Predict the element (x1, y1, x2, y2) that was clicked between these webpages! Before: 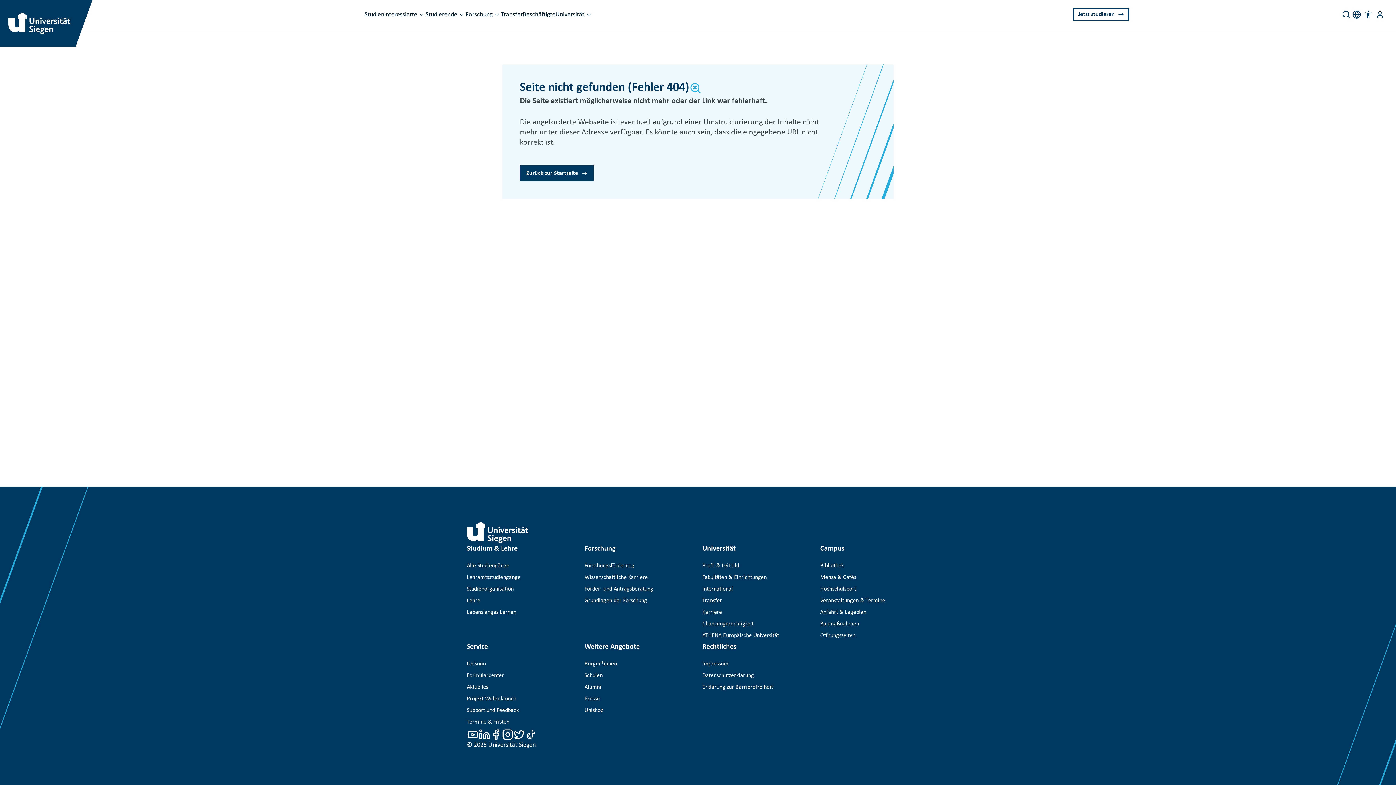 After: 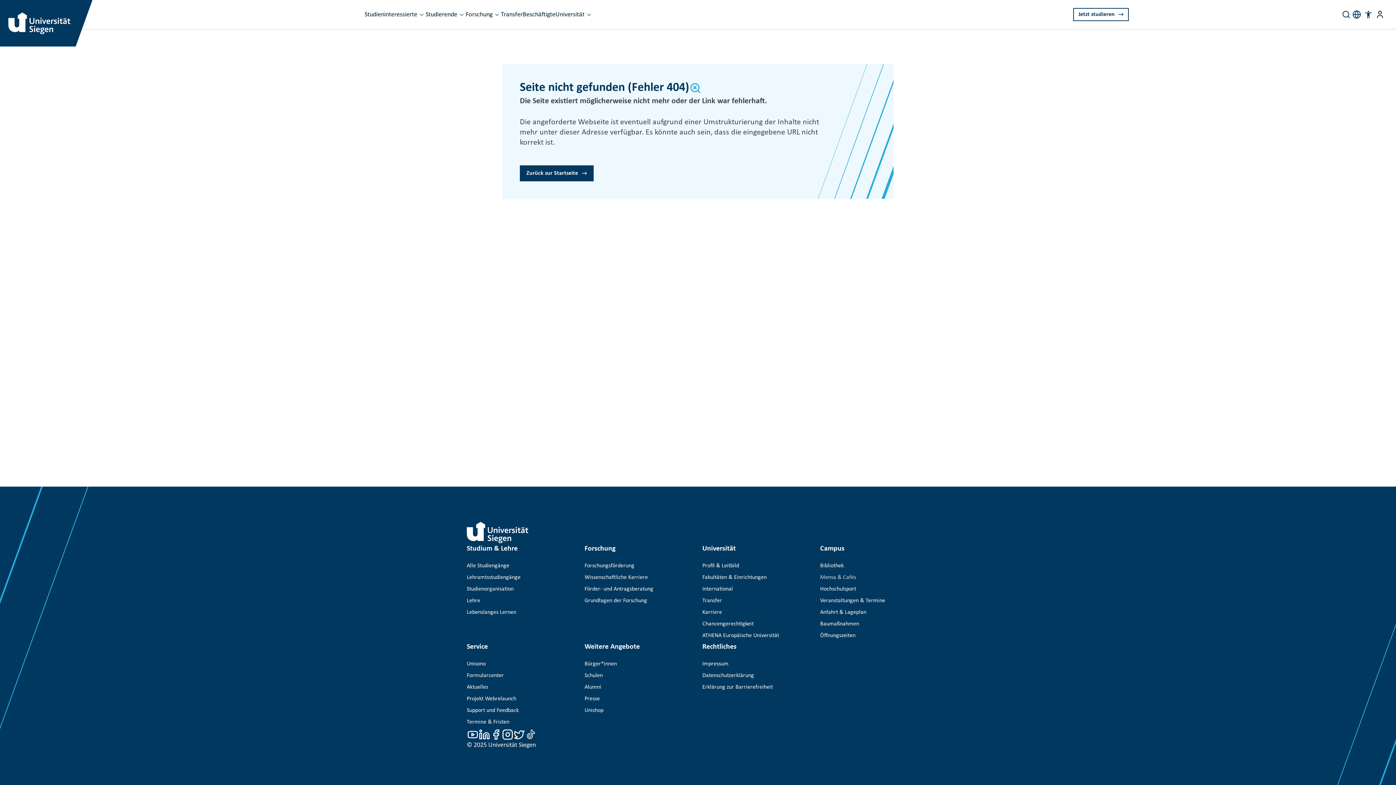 Action: label: Mensa & Cafés bbox: (820, 572, 929, 583)